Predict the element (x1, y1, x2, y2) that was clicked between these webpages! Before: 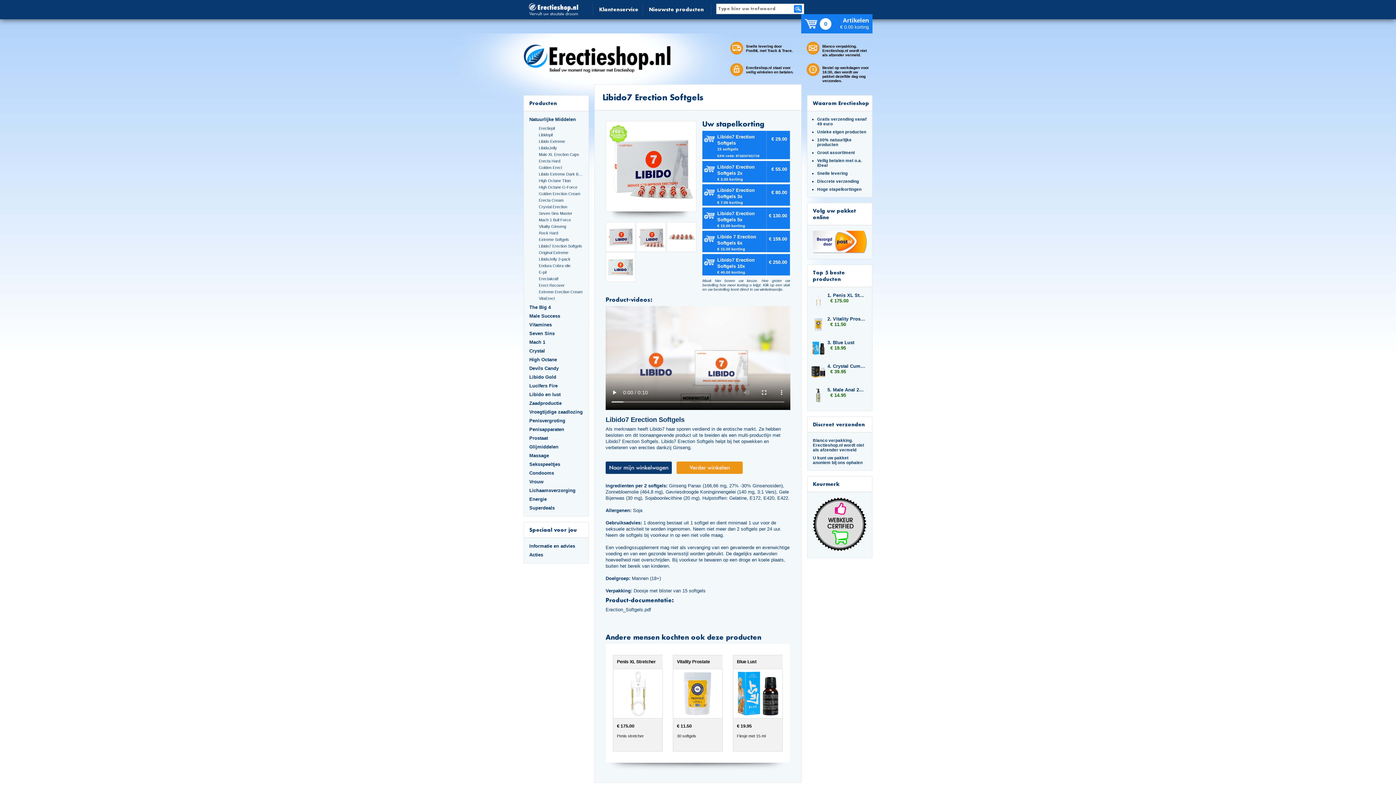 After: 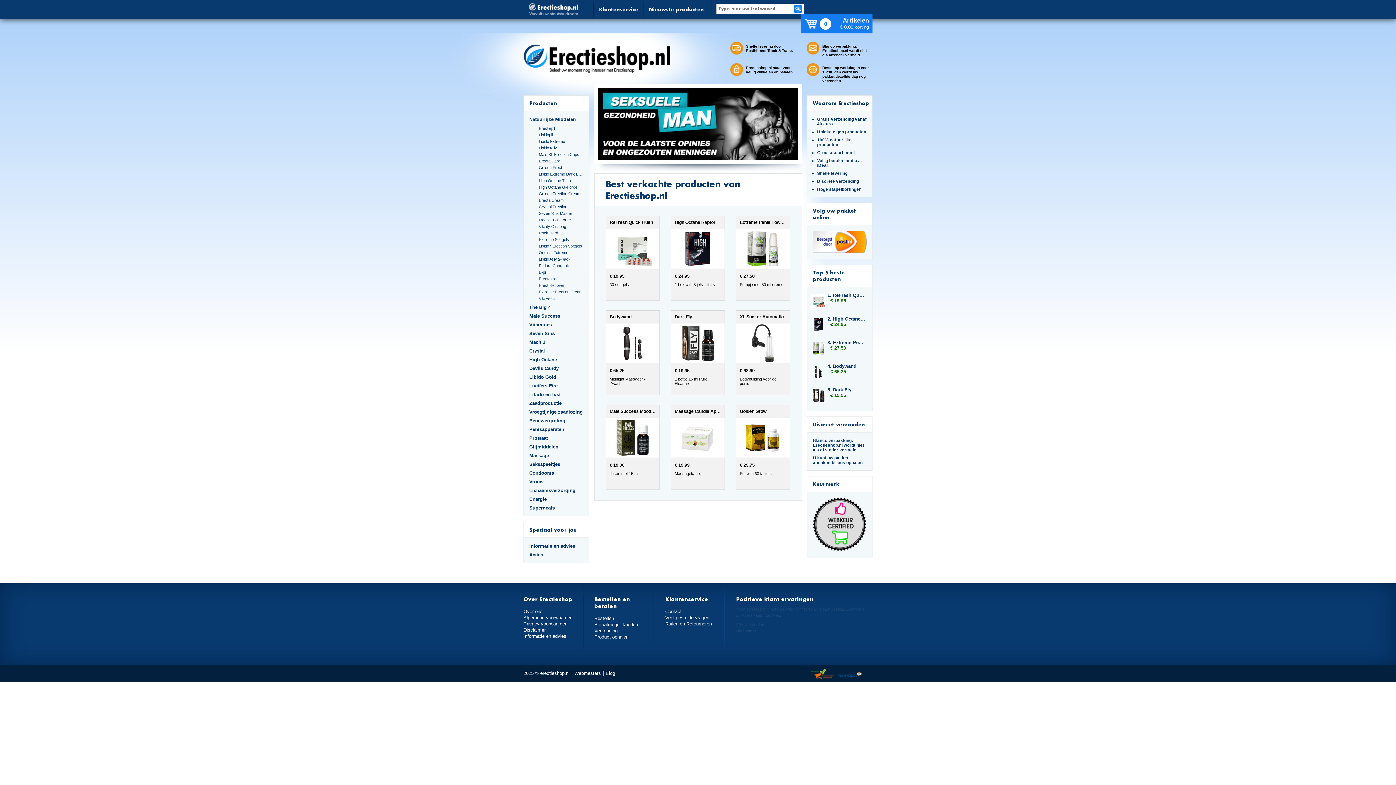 Action: label: Top 5 beste producten bbox: (813, 269, 845, 282)